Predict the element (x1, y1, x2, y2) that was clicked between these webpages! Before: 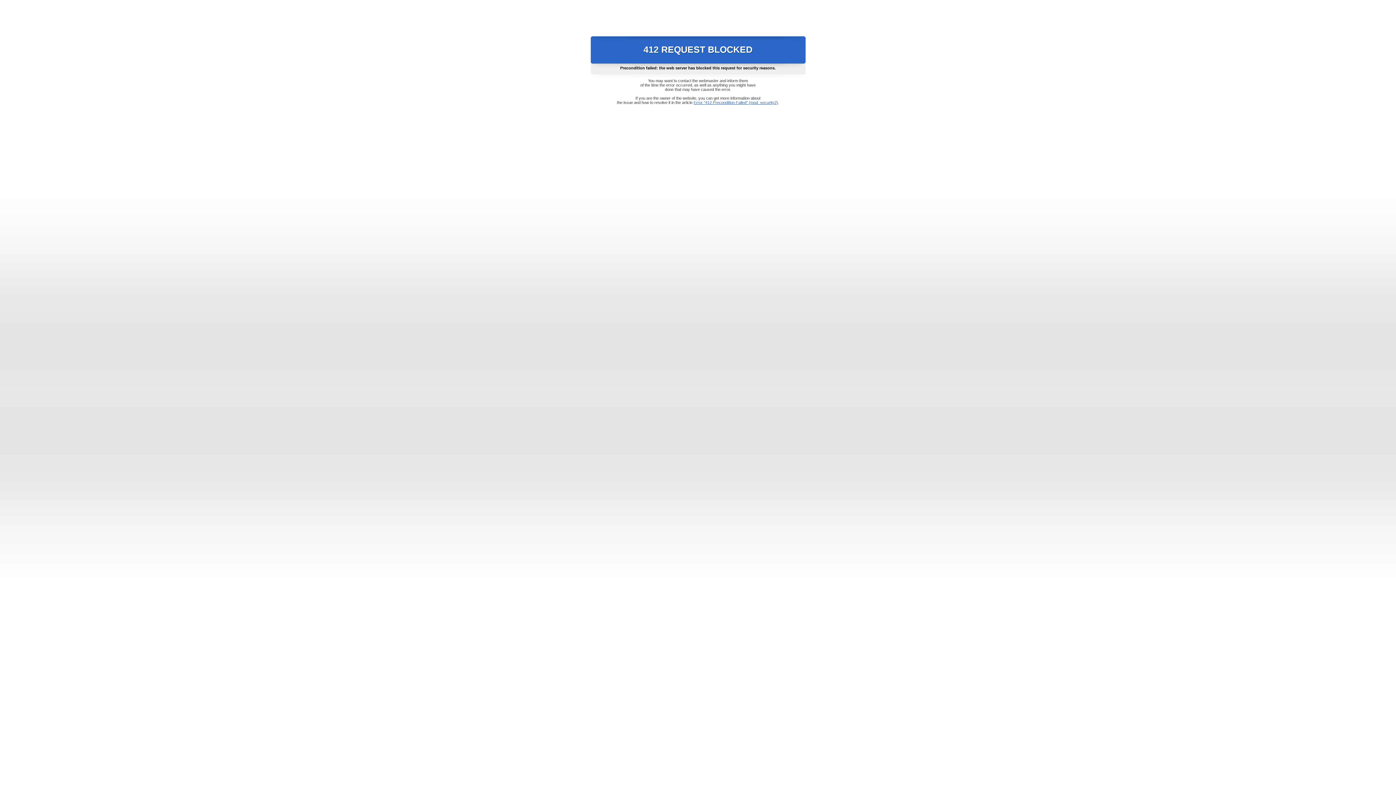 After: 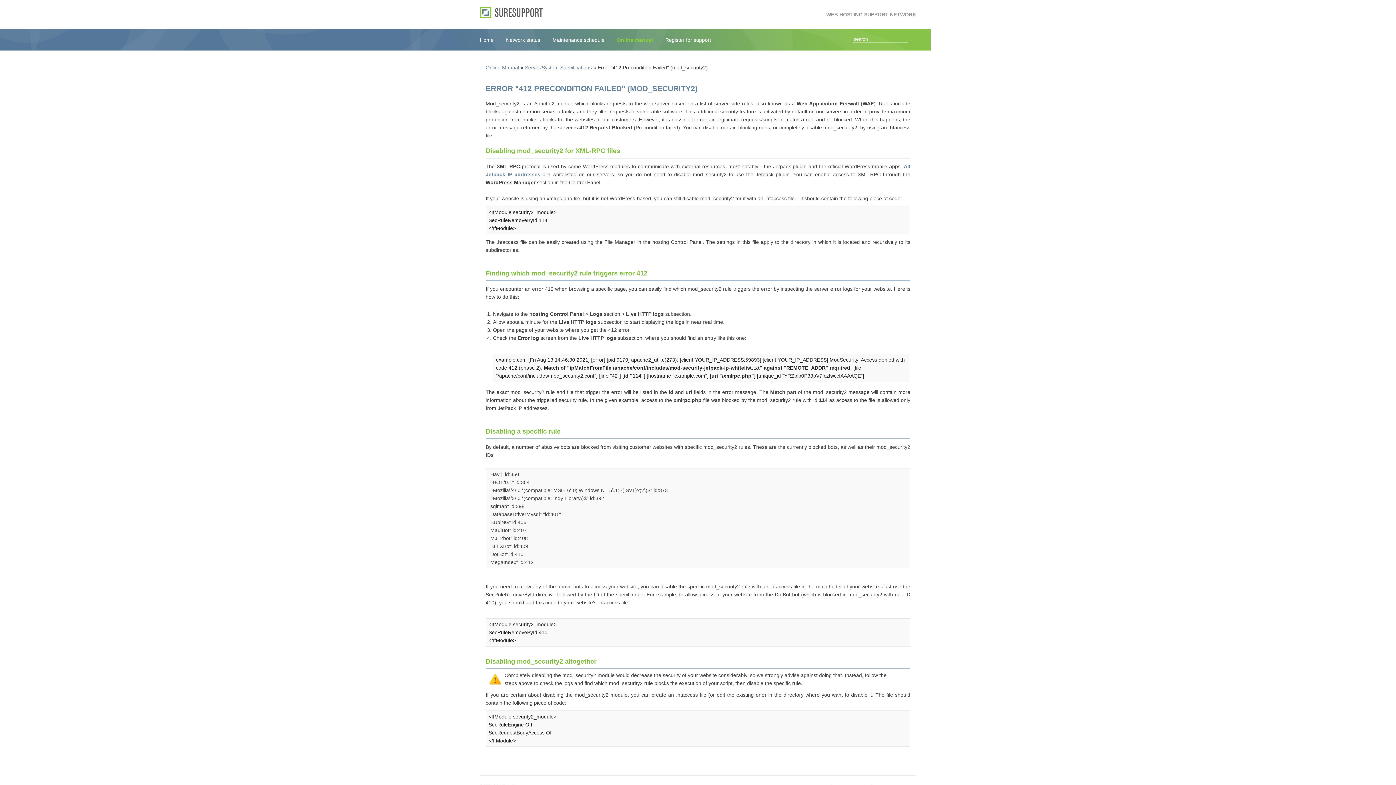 Action: label: Error "412 Precondition Failed" (mod_security2) bbox: (693, 100, 778, 104)